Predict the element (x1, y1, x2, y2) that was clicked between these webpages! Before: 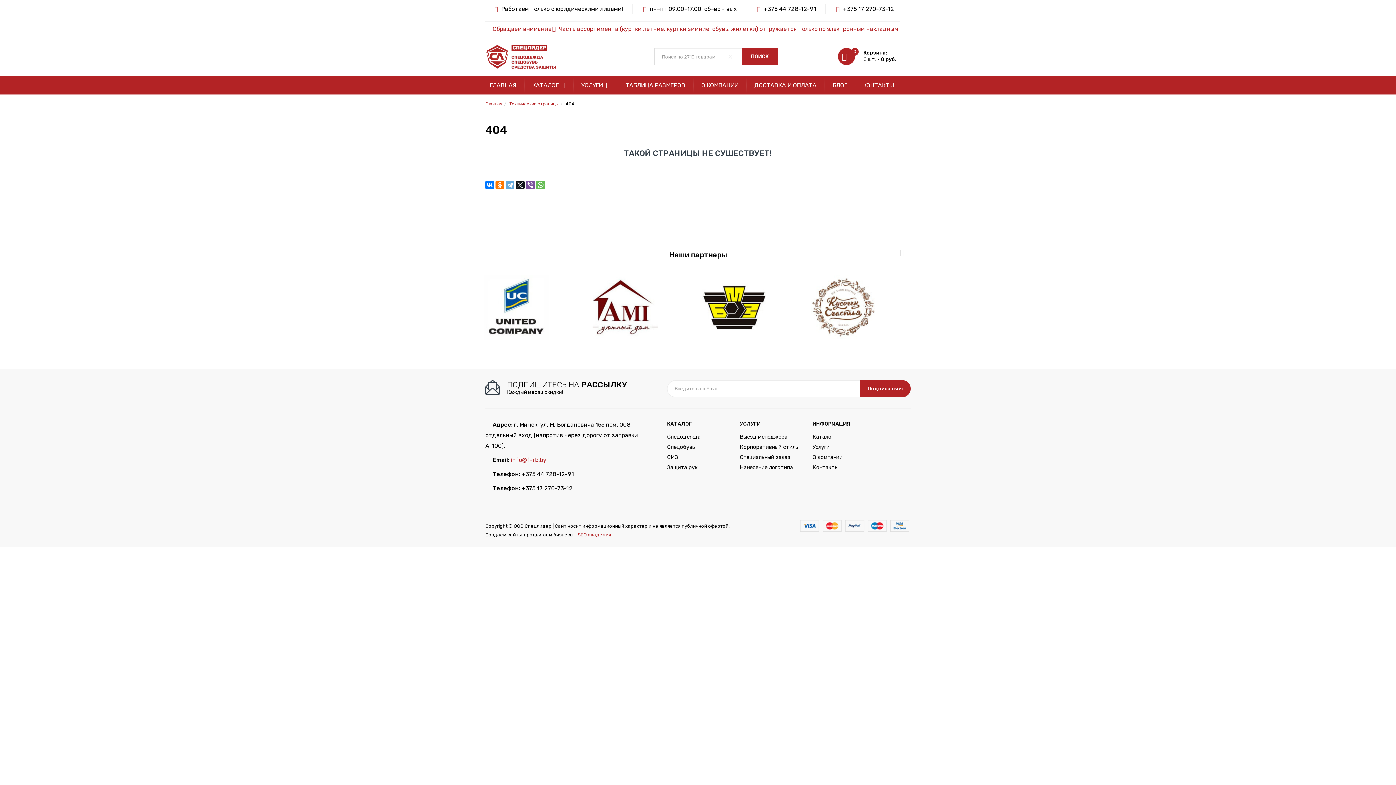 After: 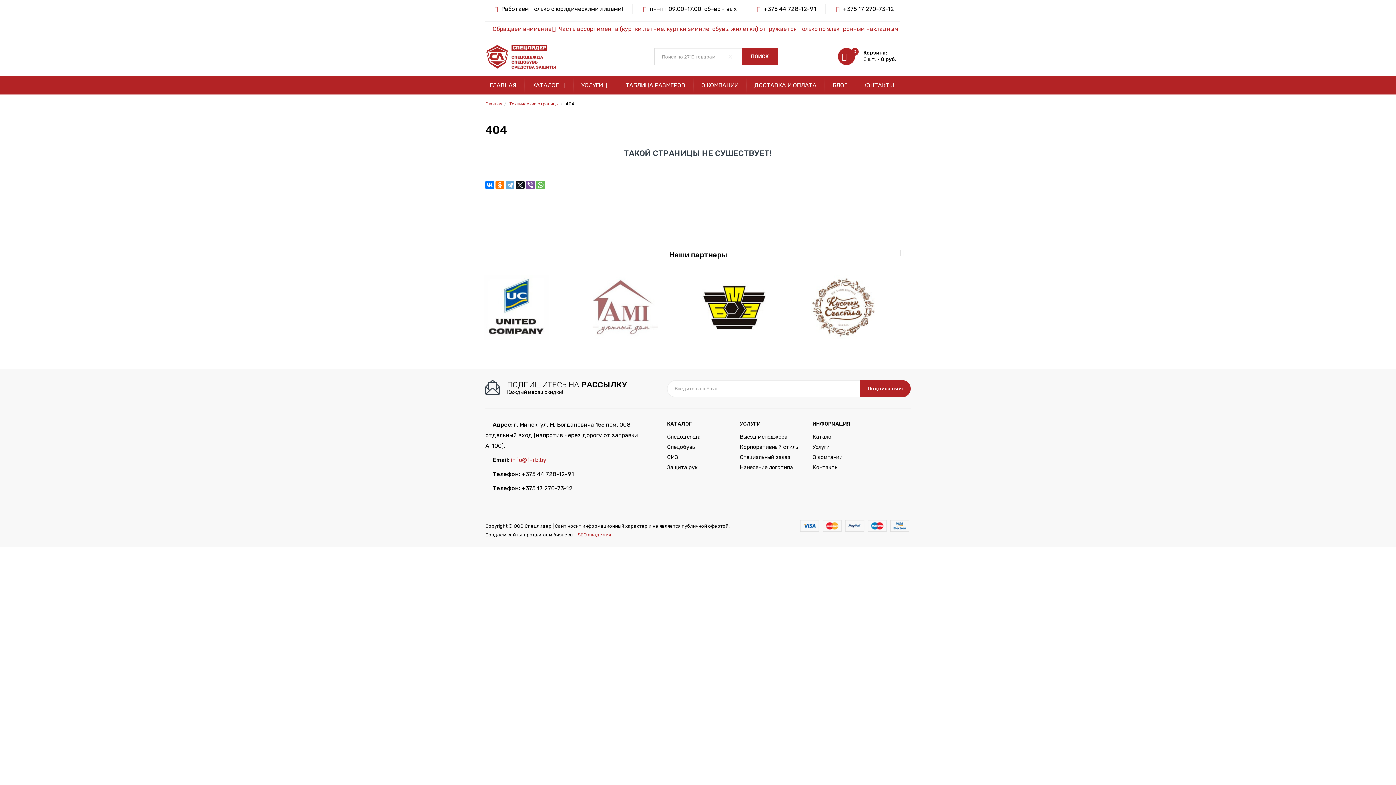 Action: bbox: (592, 274, 658, 340)